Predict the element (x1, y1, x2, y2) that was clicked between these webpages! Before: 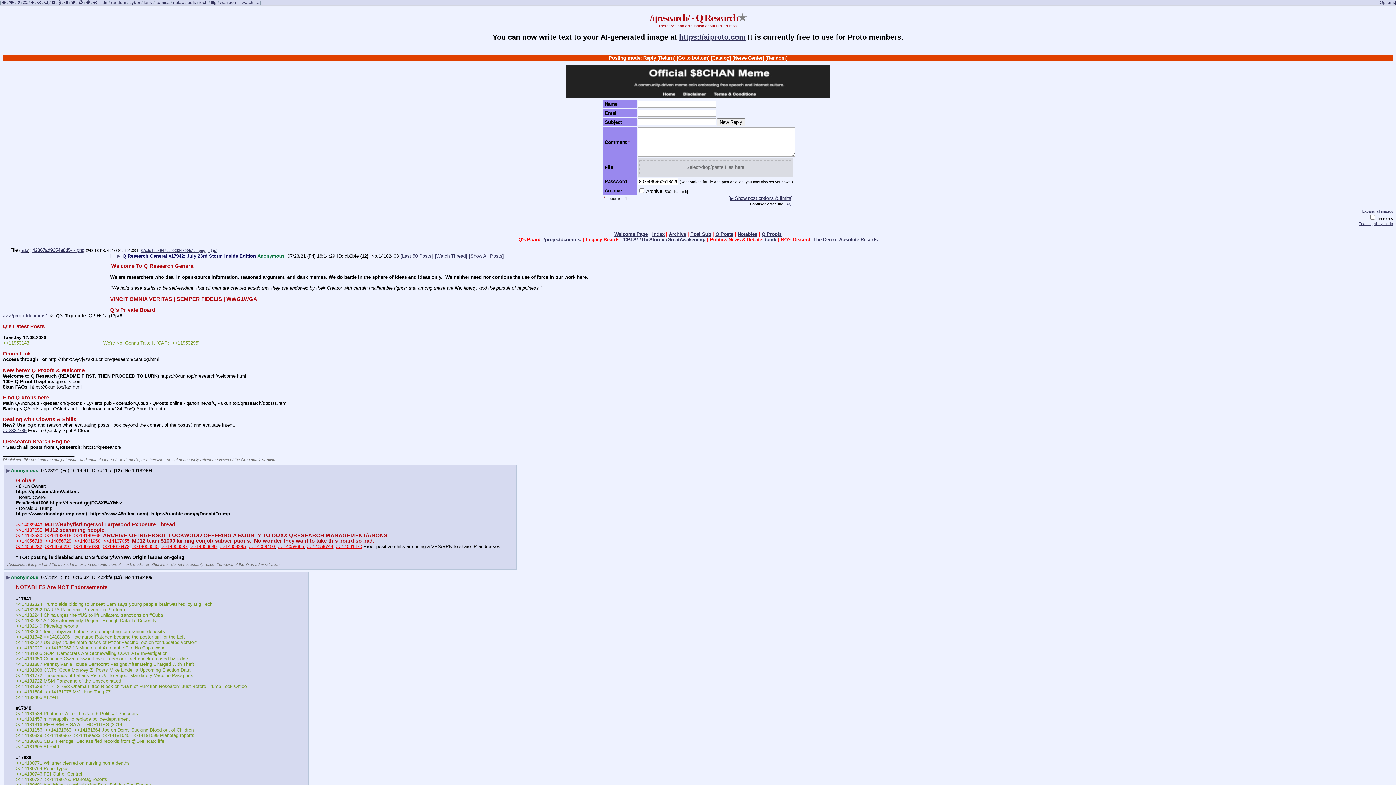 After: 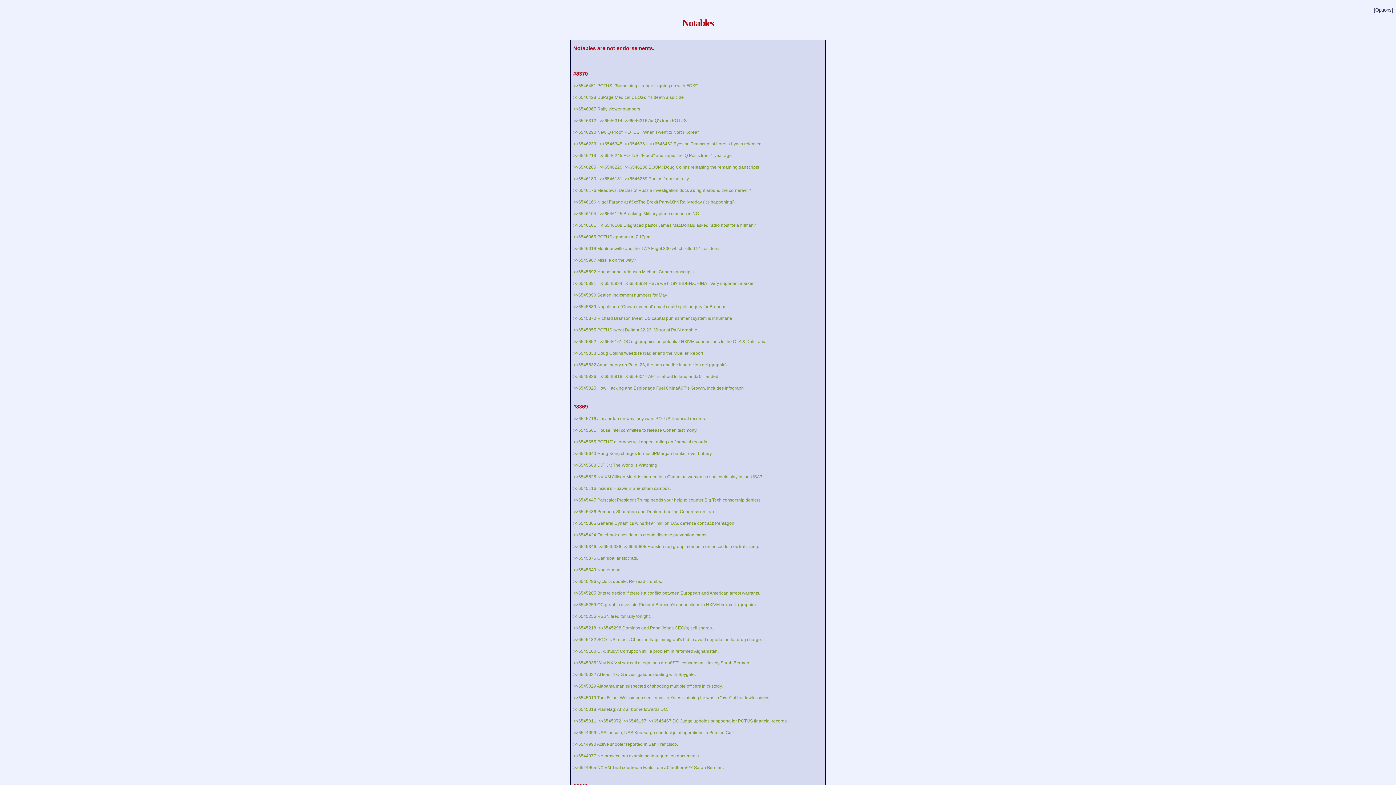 Action: bbox: (737, 231, 757, 236) label: Notables